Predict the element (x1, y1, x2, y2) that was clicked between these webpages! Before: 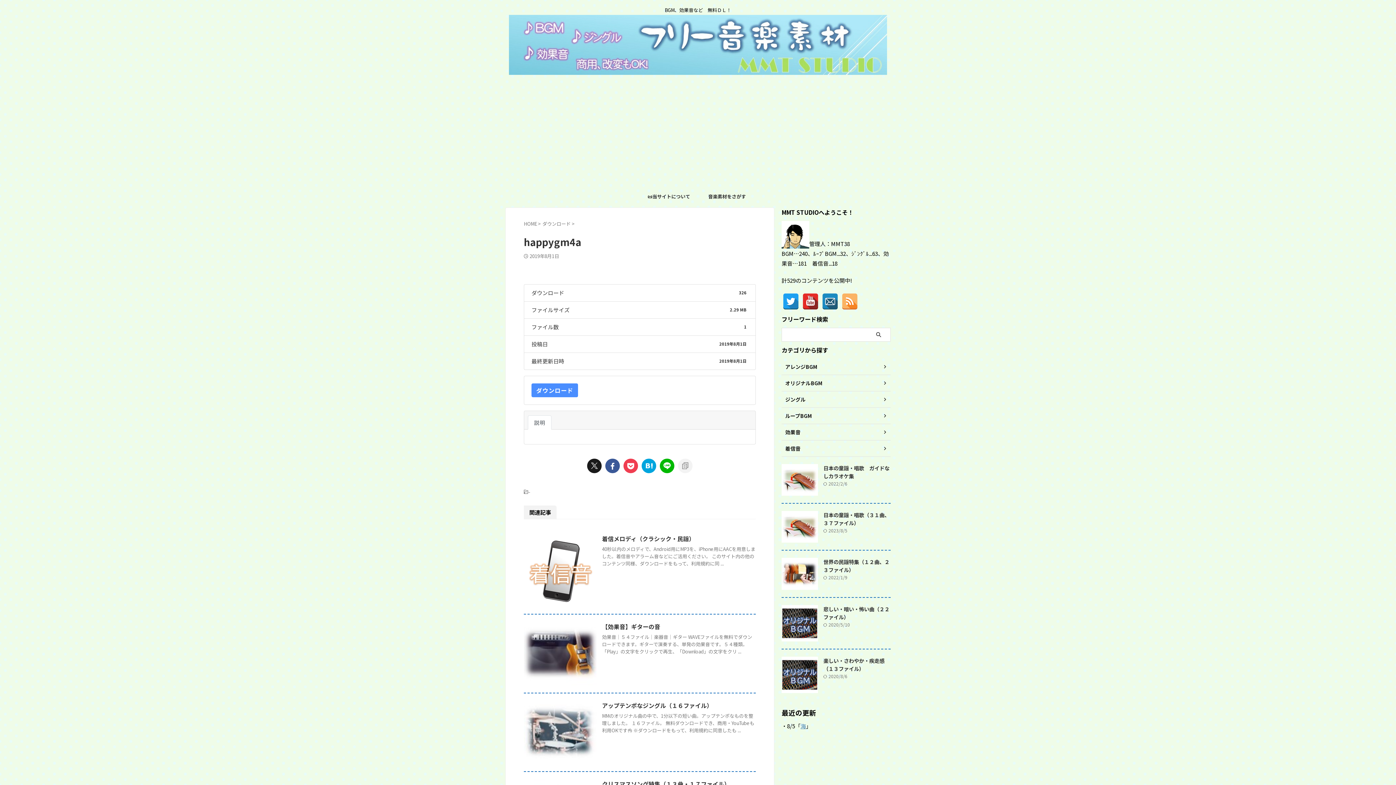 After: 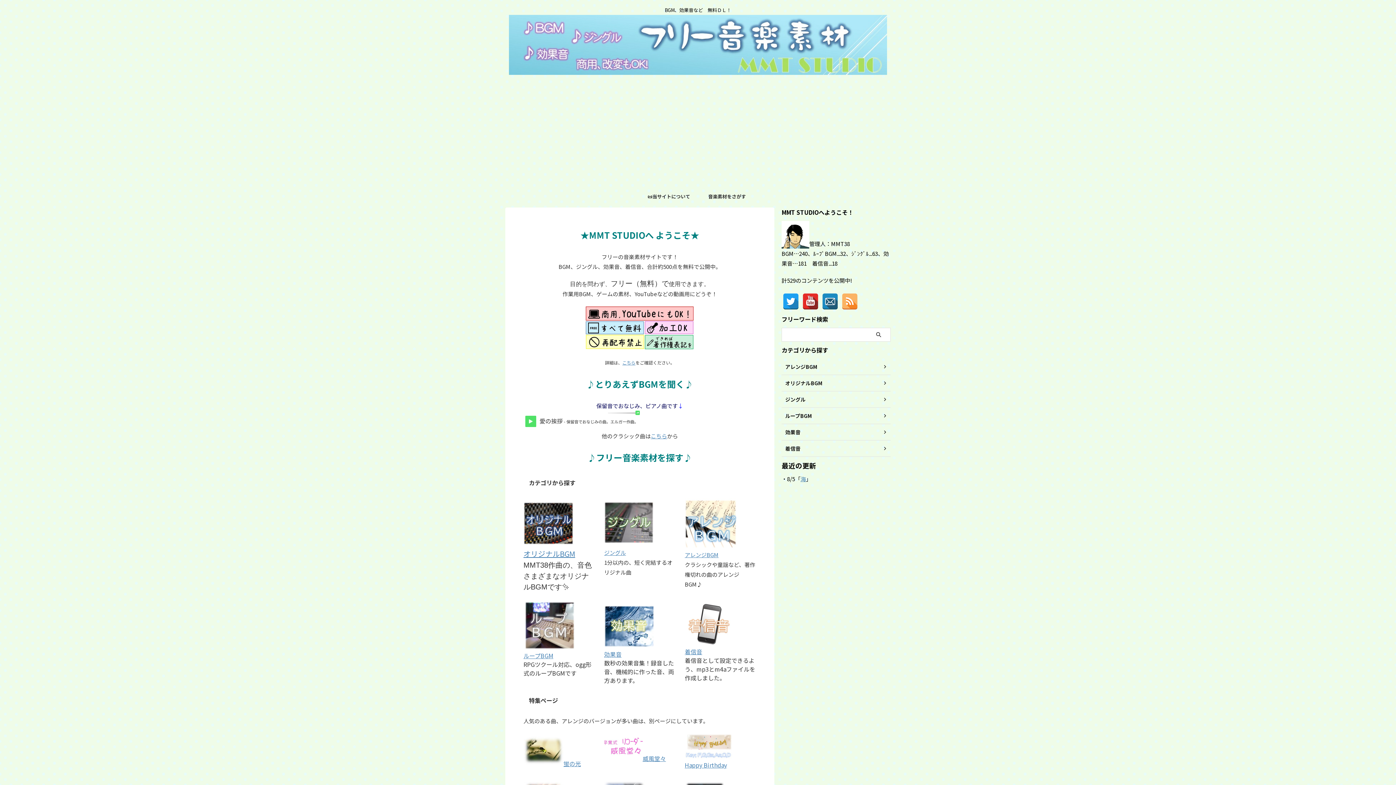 Action: bbox: (524, 220, 538, 227) label: HOME 